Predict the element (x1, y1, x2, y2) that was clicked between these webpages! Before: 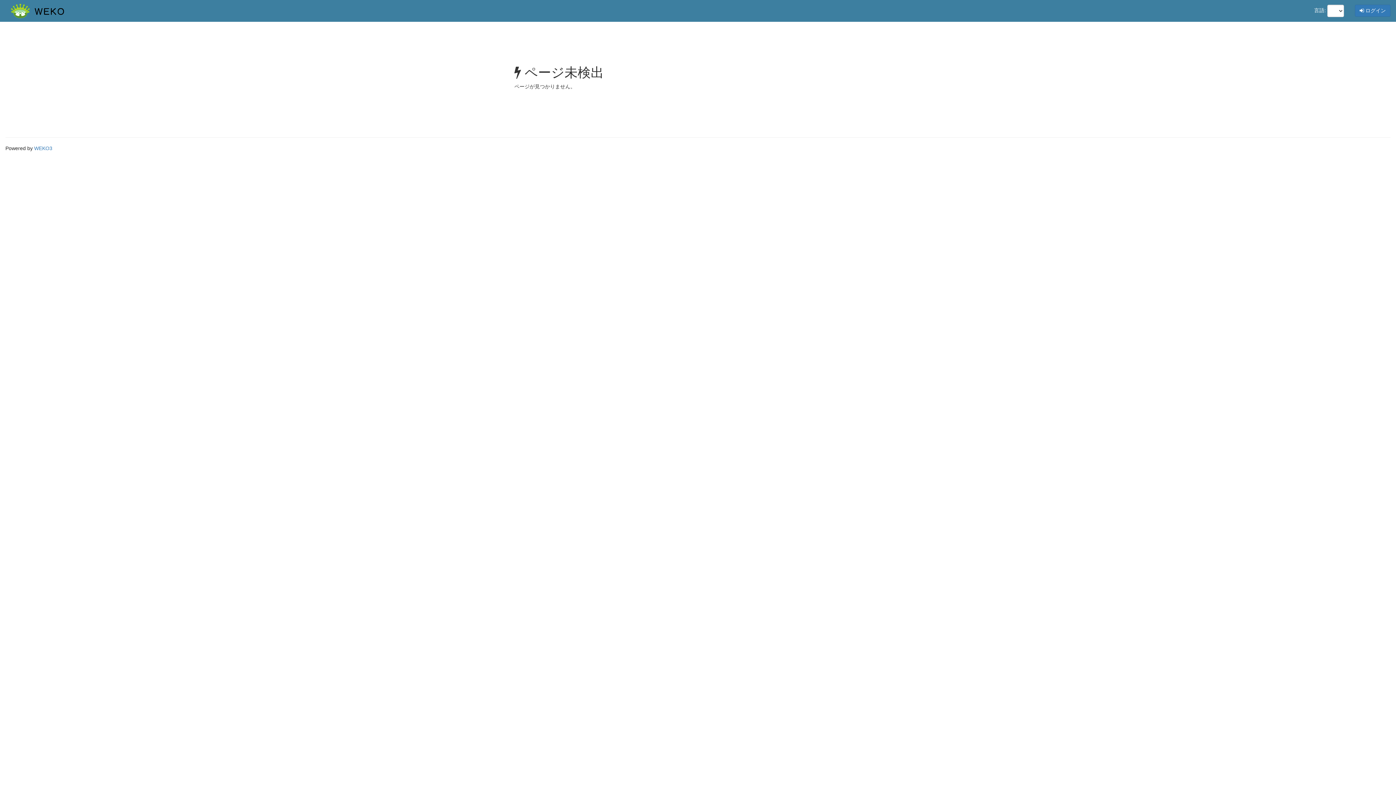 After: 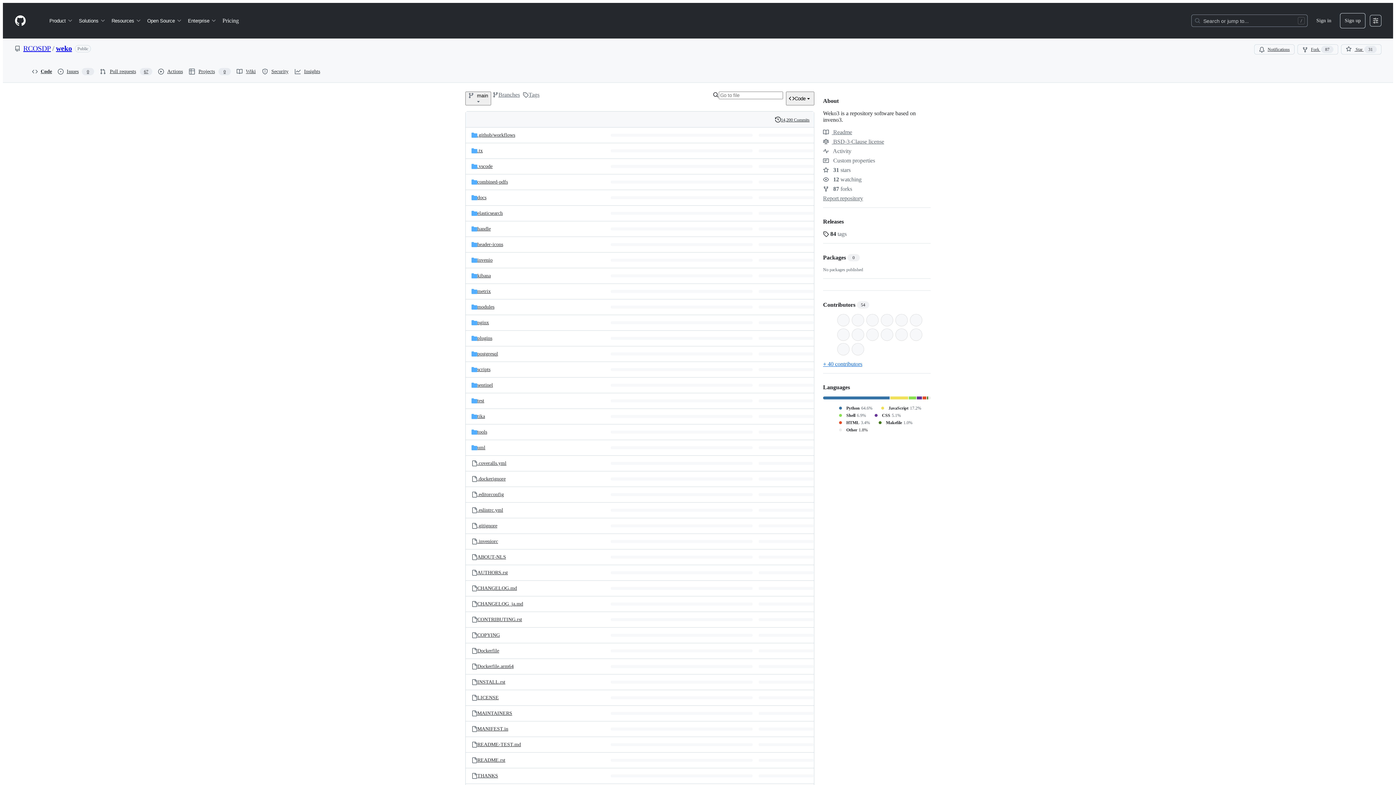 Action: label: WEKO3 bbox: (34, 145, 52, 151)